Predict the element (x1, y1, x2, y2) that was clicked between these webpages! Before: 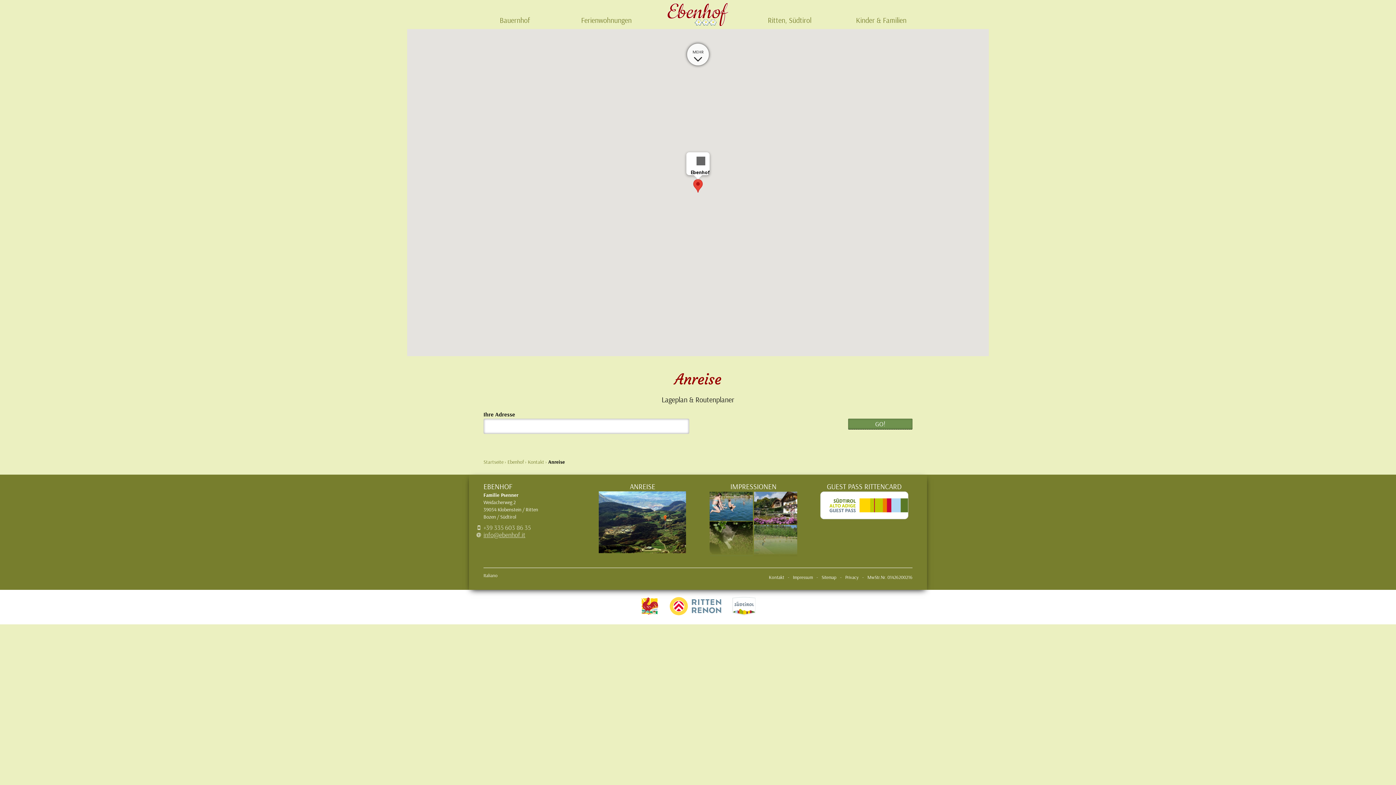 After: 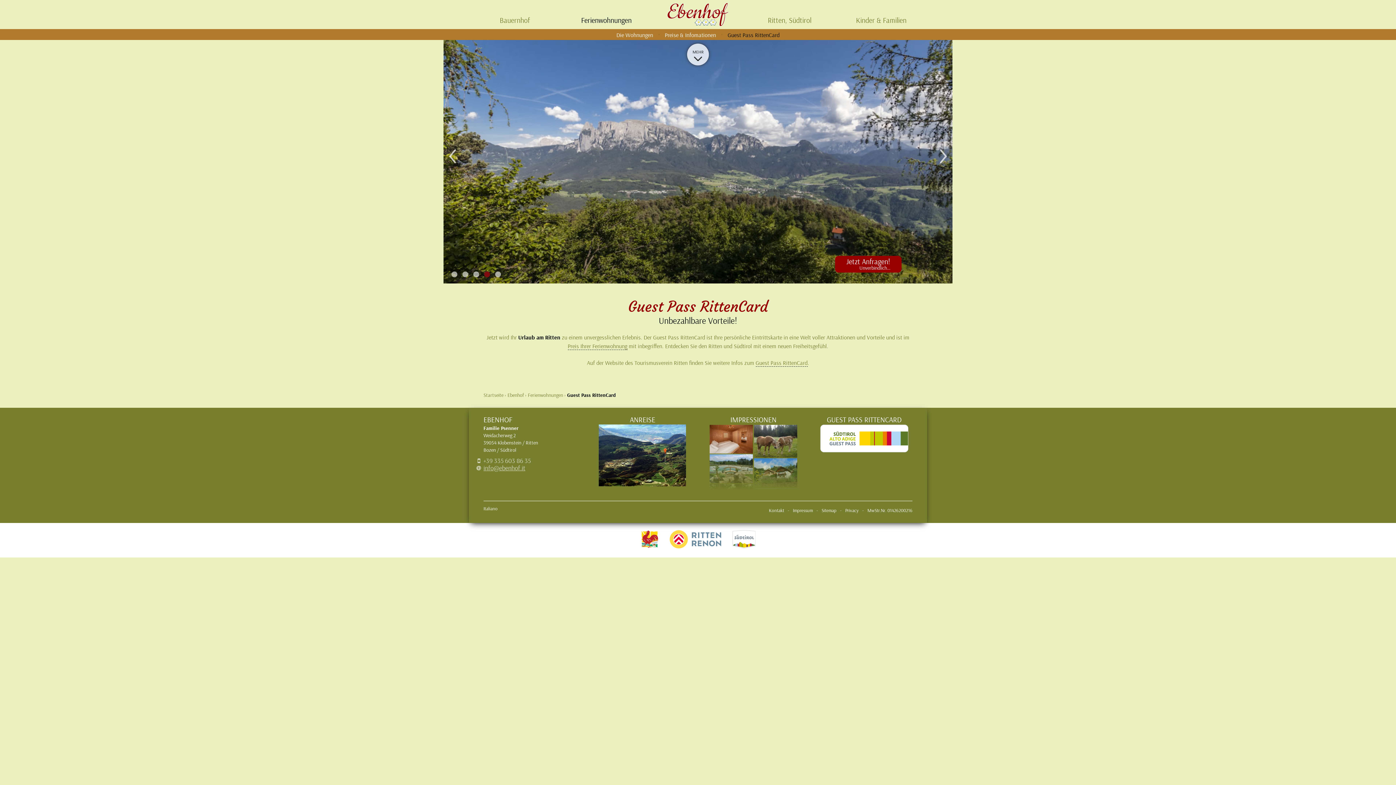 Action: bbox: (820, 514, 908, 520)